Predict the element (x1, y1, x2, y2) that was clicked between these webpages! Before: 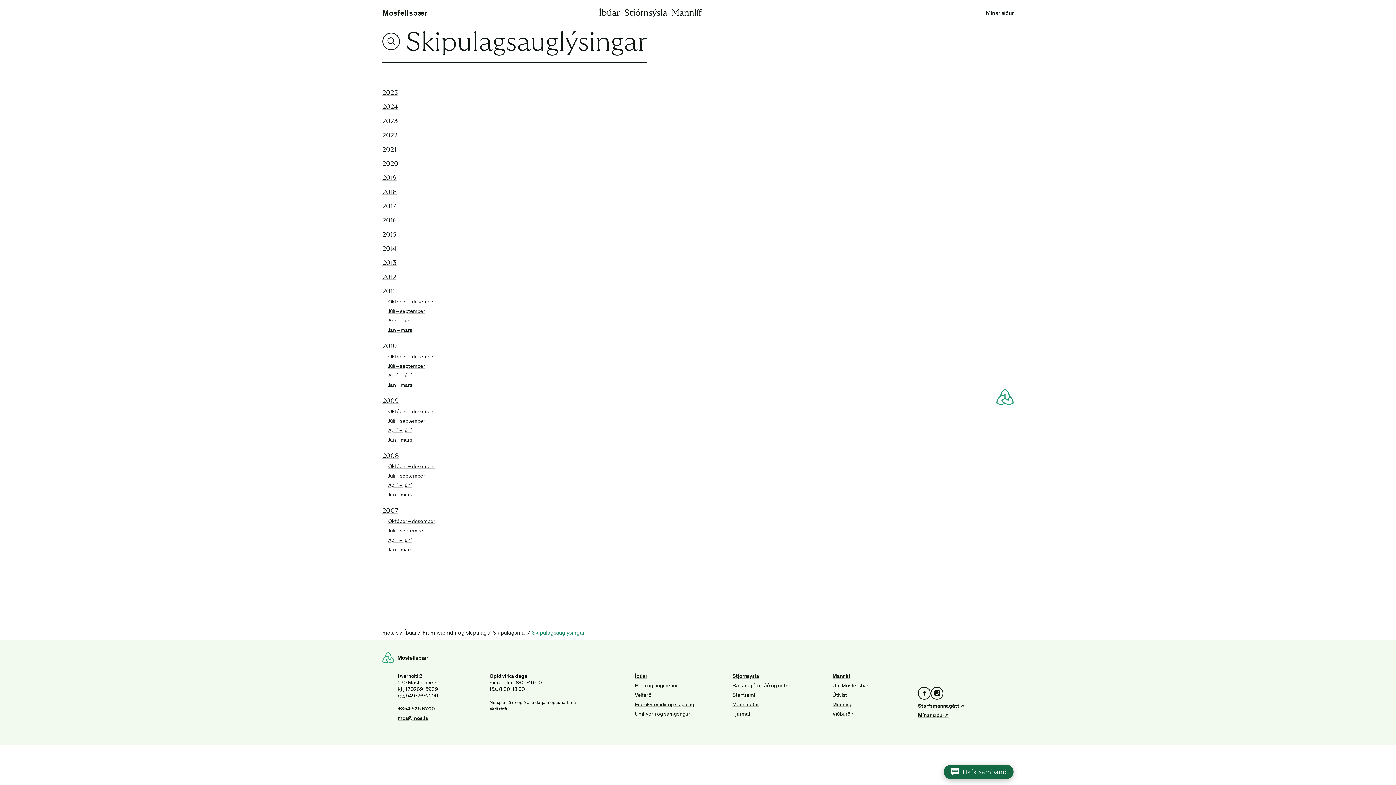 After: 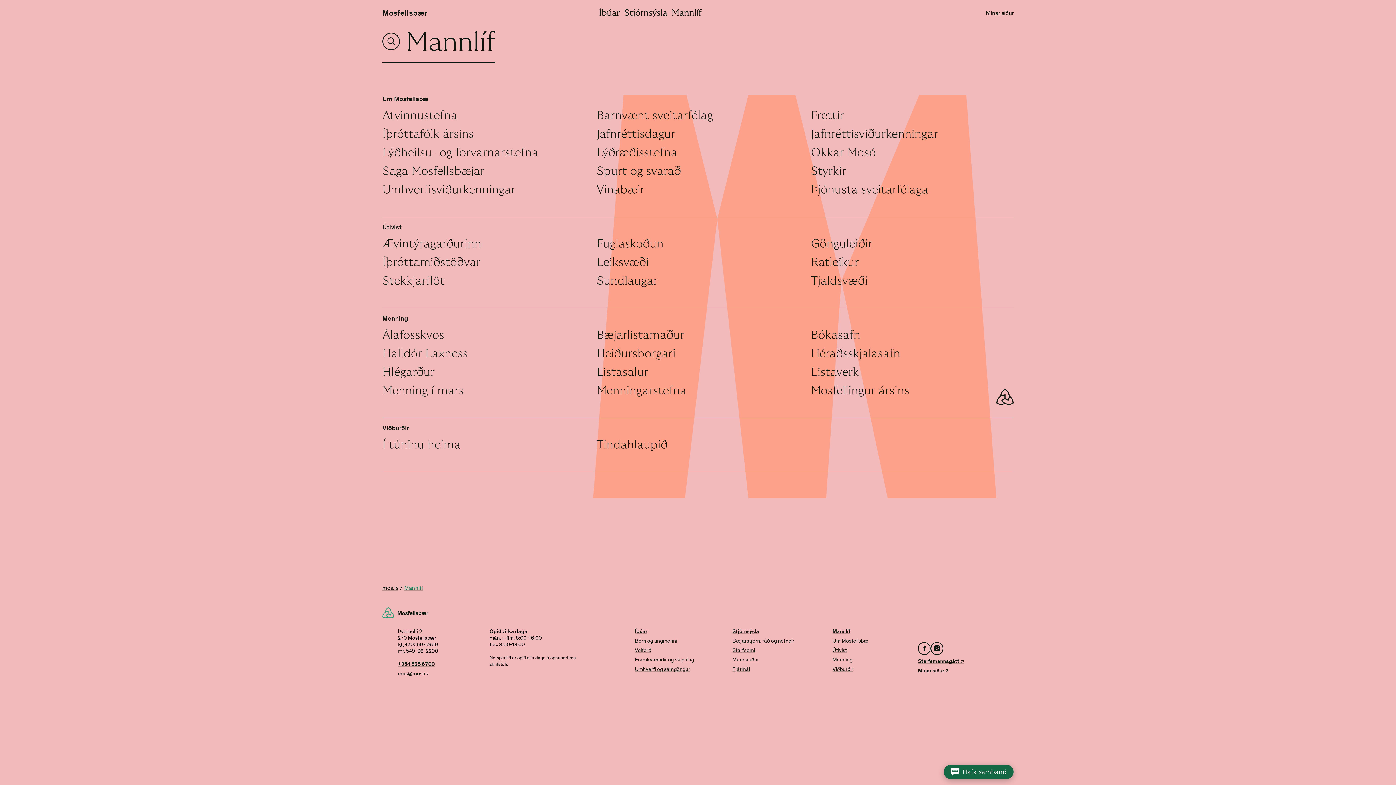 Action: label: Mann­líf bbox: (832, 673, 868, 679)